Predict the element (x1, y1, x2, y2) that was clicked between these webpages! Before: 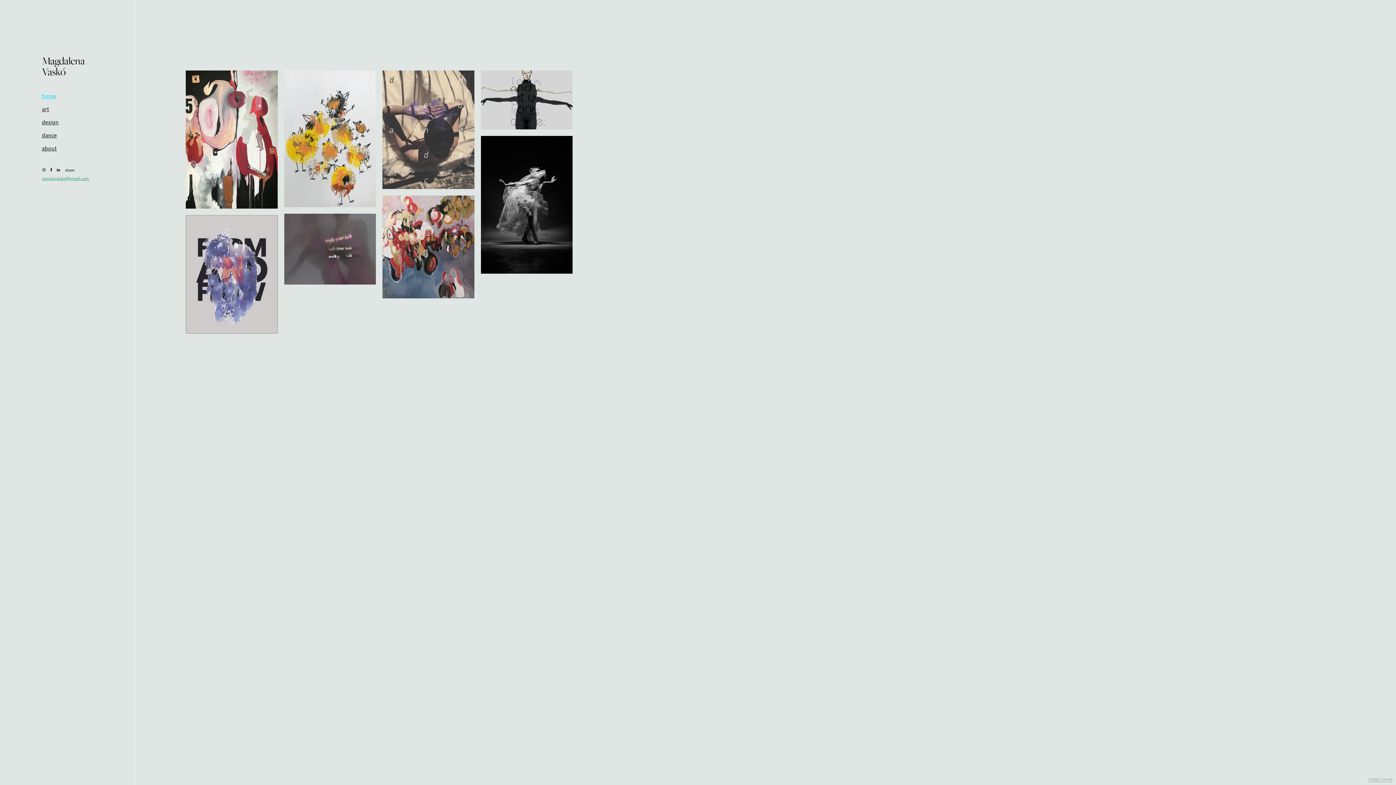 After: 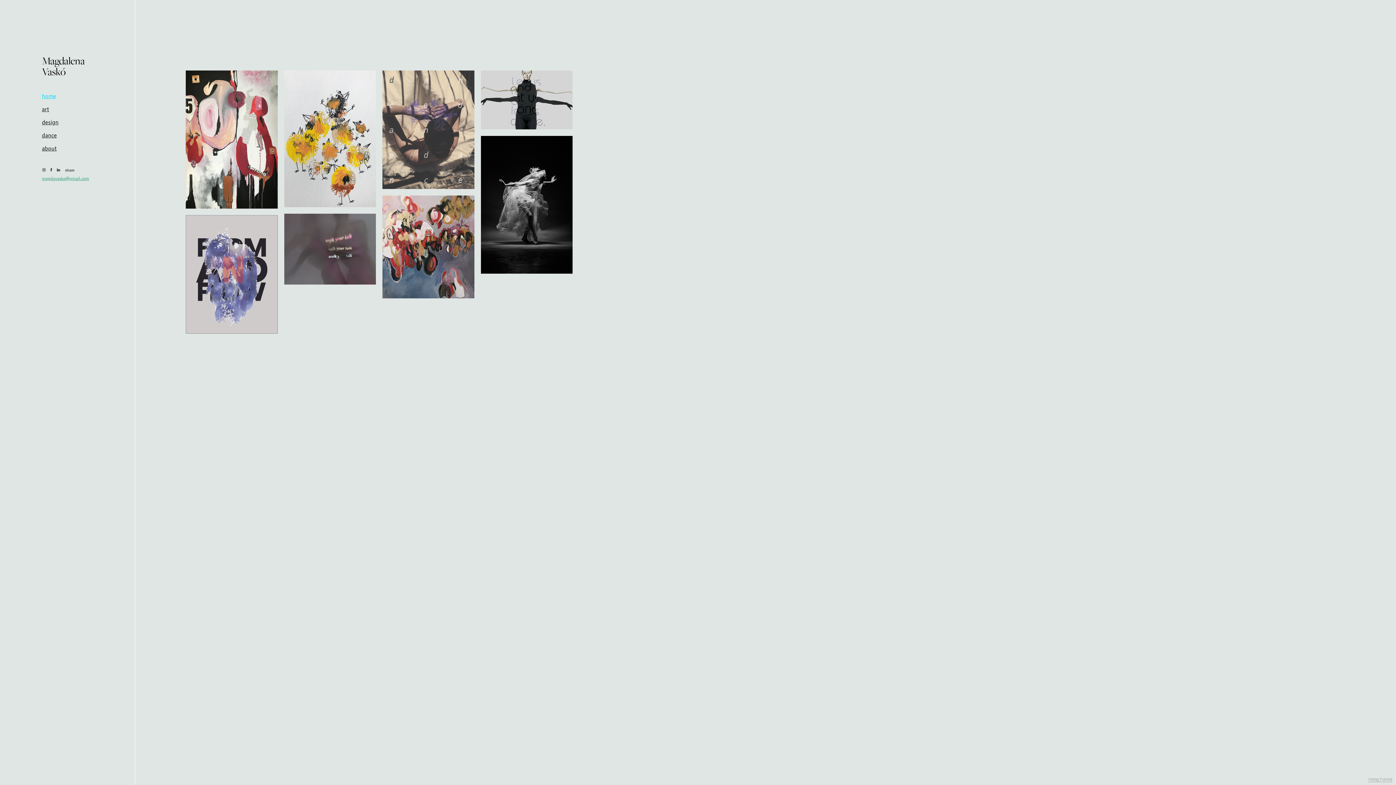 Action: bbox: (49, 166, 53, 171)